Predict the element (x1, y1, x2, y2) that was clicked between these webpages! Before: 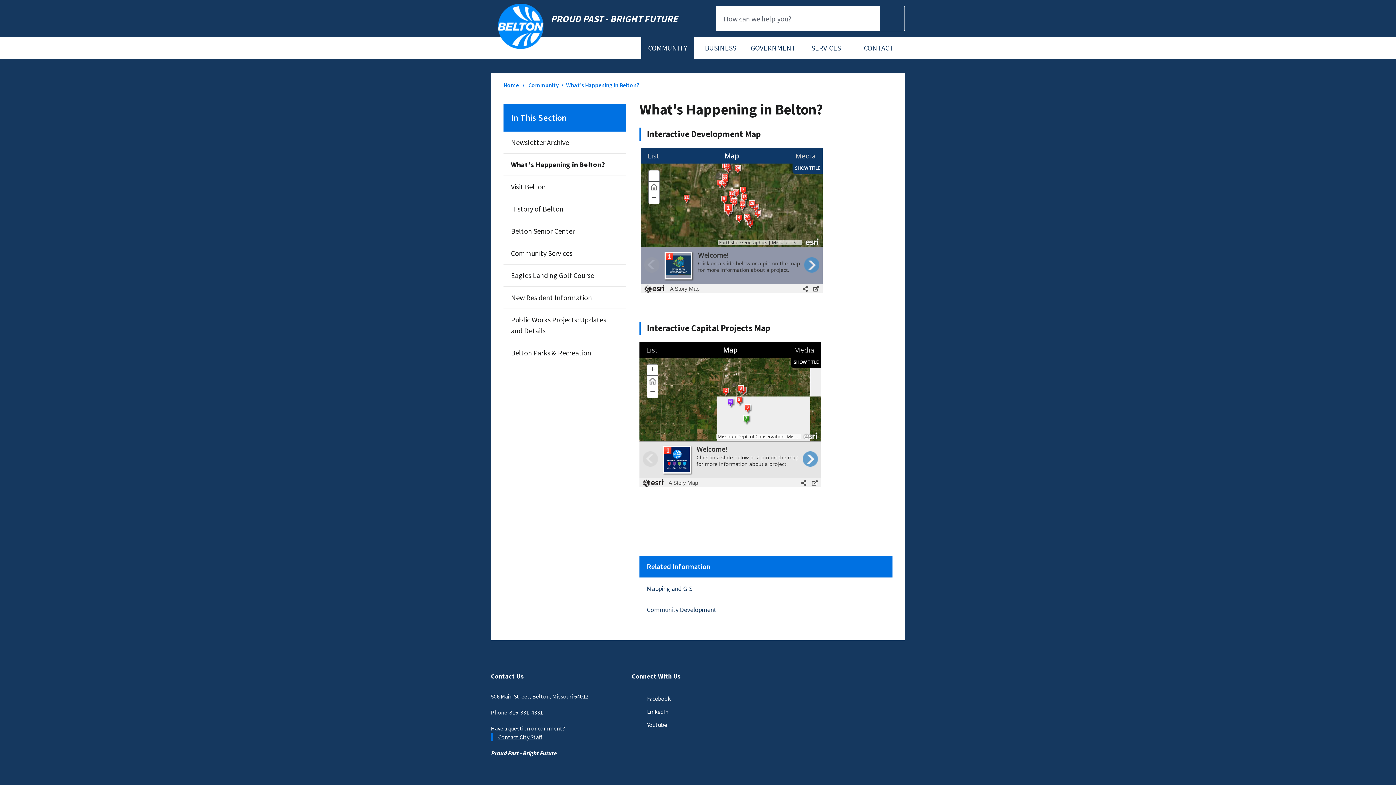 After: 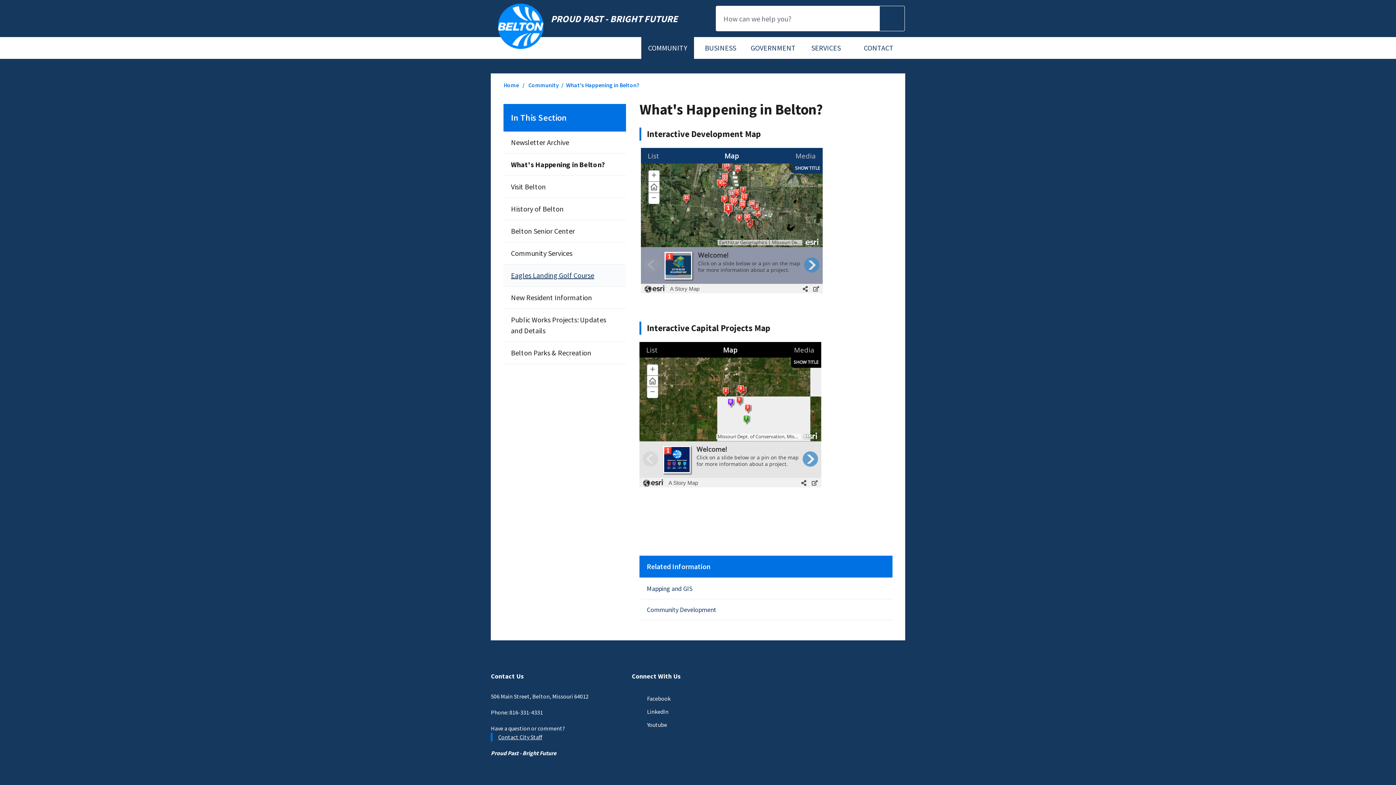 Action: label: Eagles Landing Golf Course bbox: (503, 264, 626, 286)